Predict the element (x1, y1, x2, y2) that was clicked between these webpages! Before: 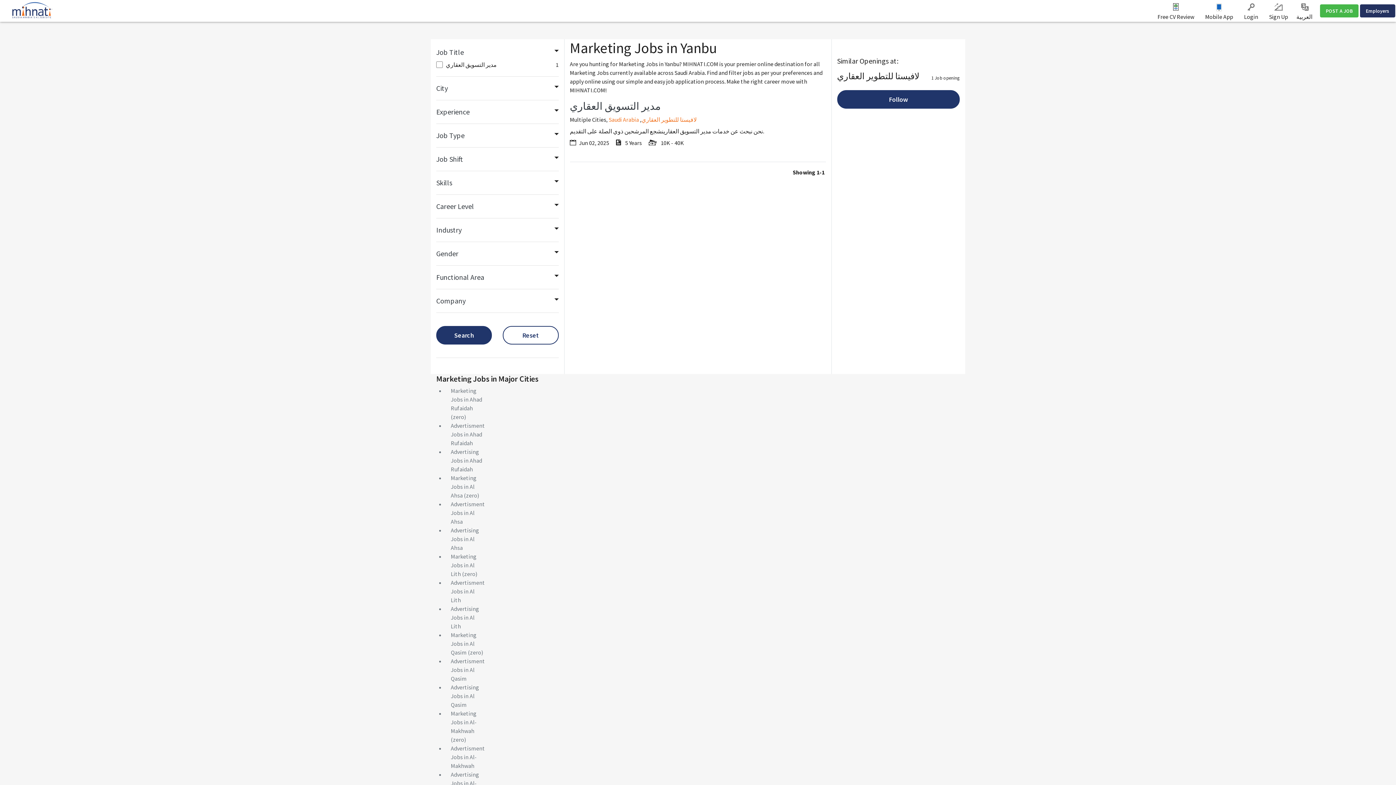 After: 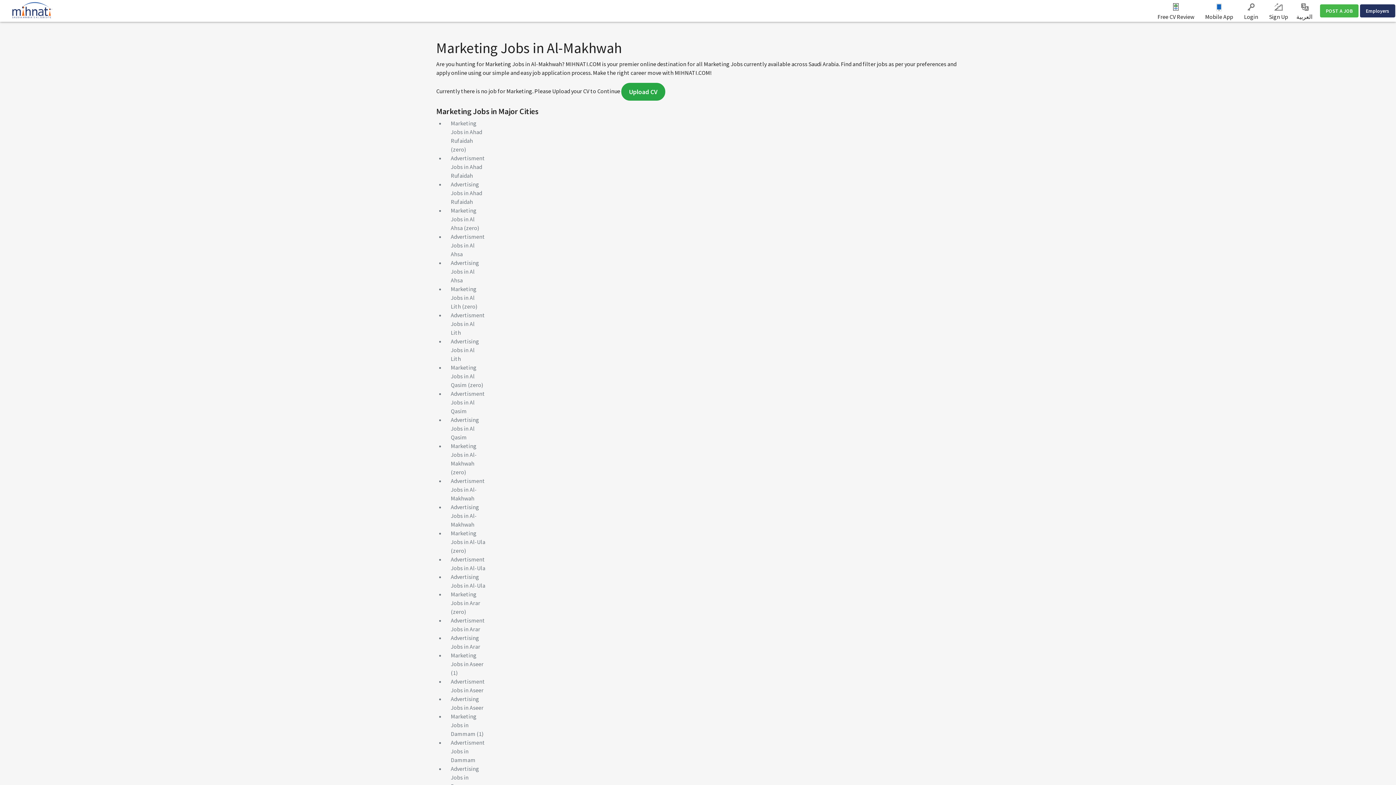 Action: label: Marketing Jobs in Al-Makhwah bbox: (450, 710, 477, 734)